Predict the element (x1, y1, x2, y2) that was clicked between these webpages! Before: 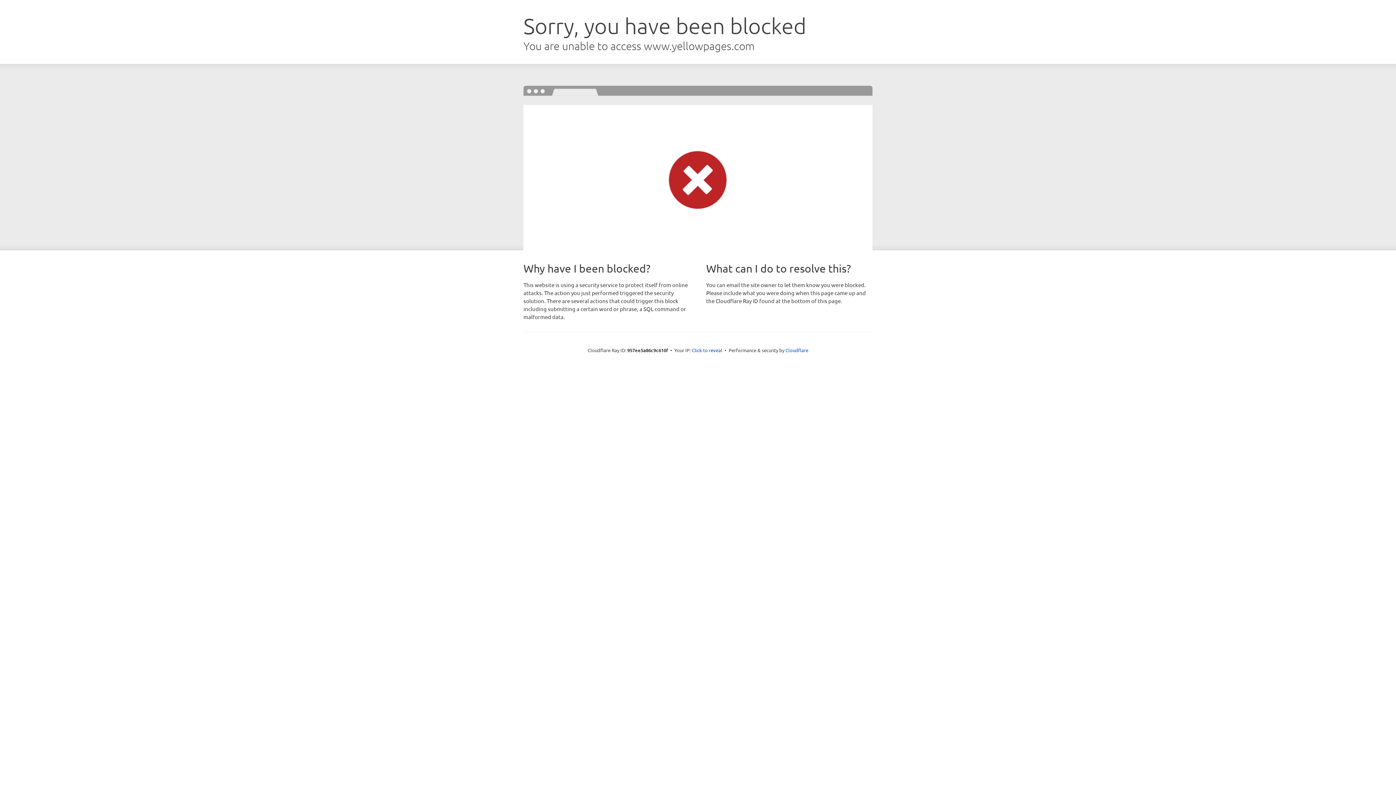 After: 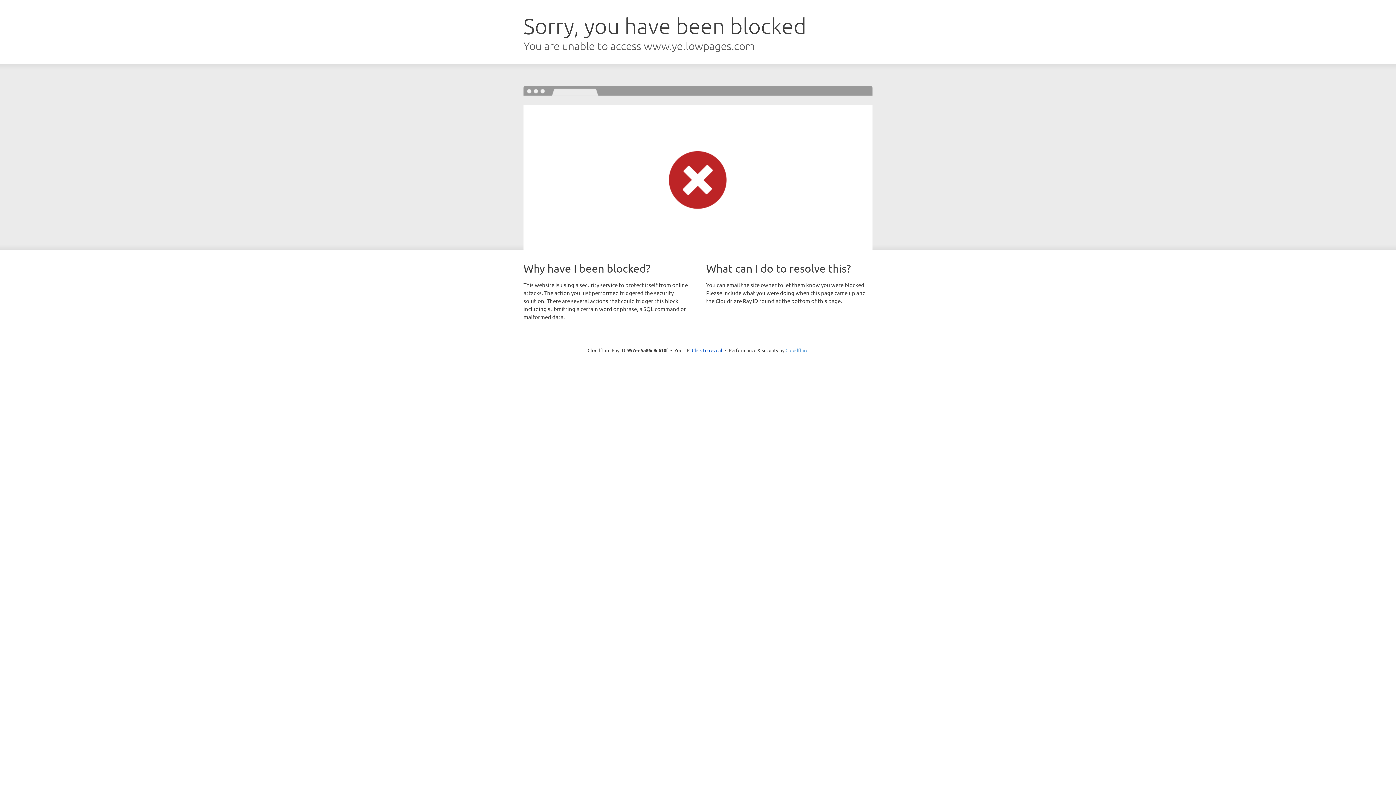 Action: label: Cloudflare bbox: (785, 347, 808, 353)